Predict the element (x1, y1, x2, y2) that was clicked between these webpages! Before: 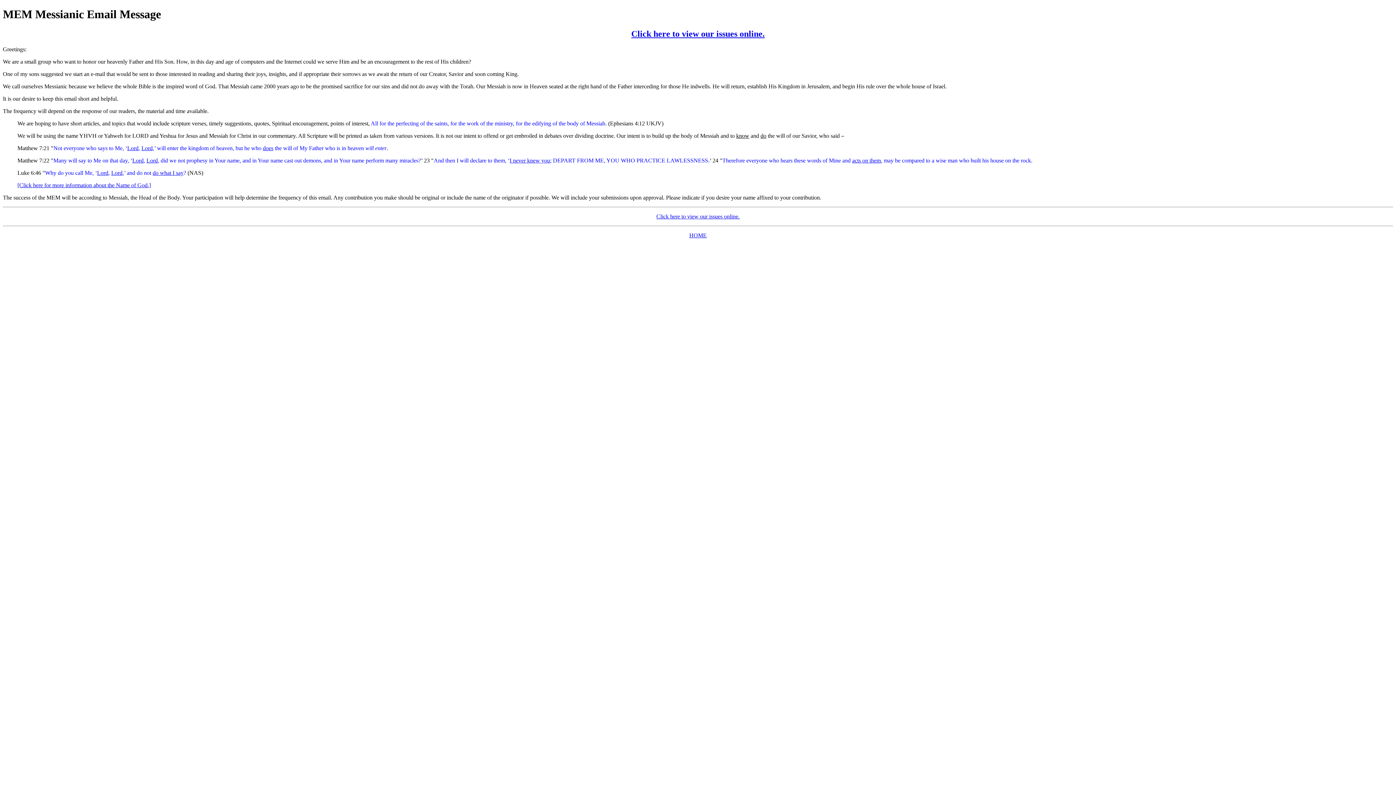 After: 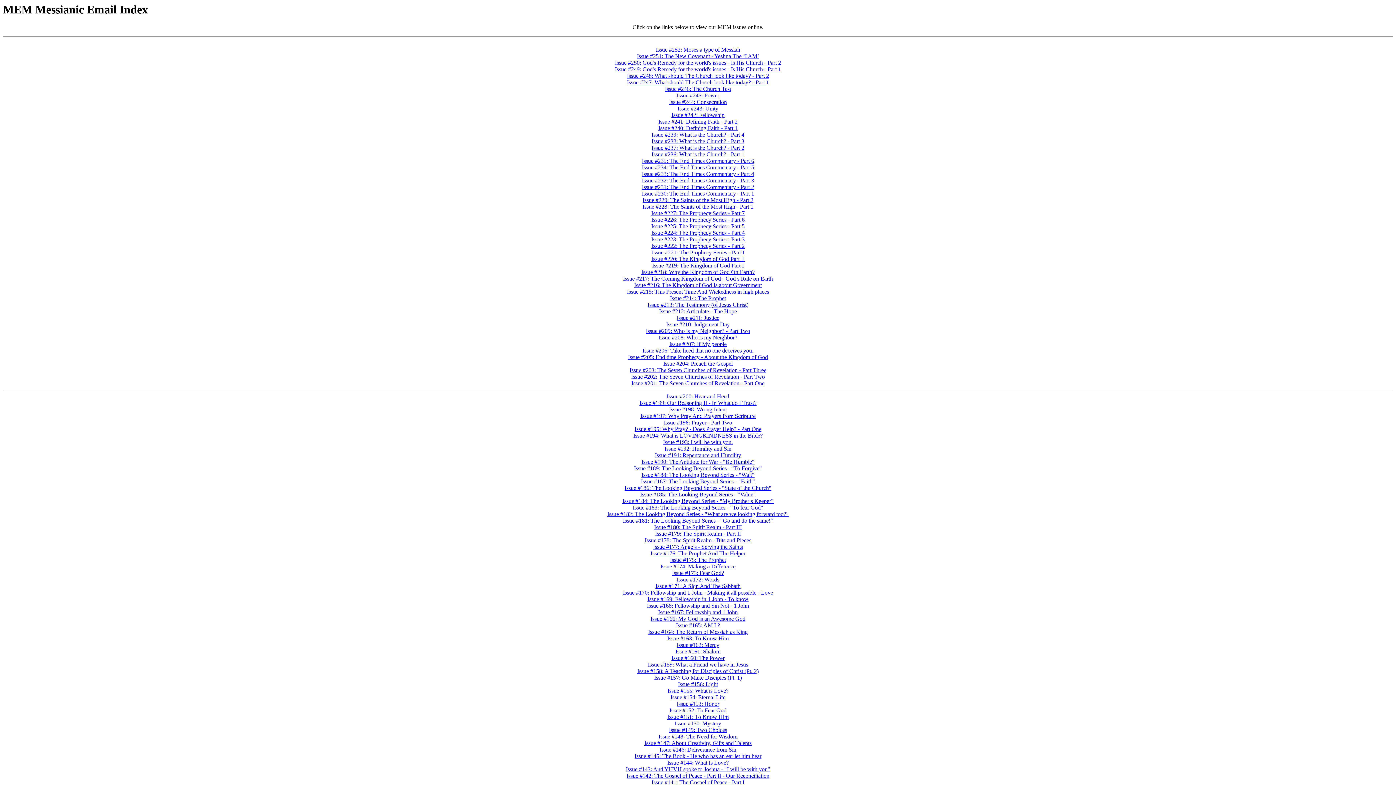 Action: label: Click here to view our issues online. bbox: (656, 213, 739, 219)